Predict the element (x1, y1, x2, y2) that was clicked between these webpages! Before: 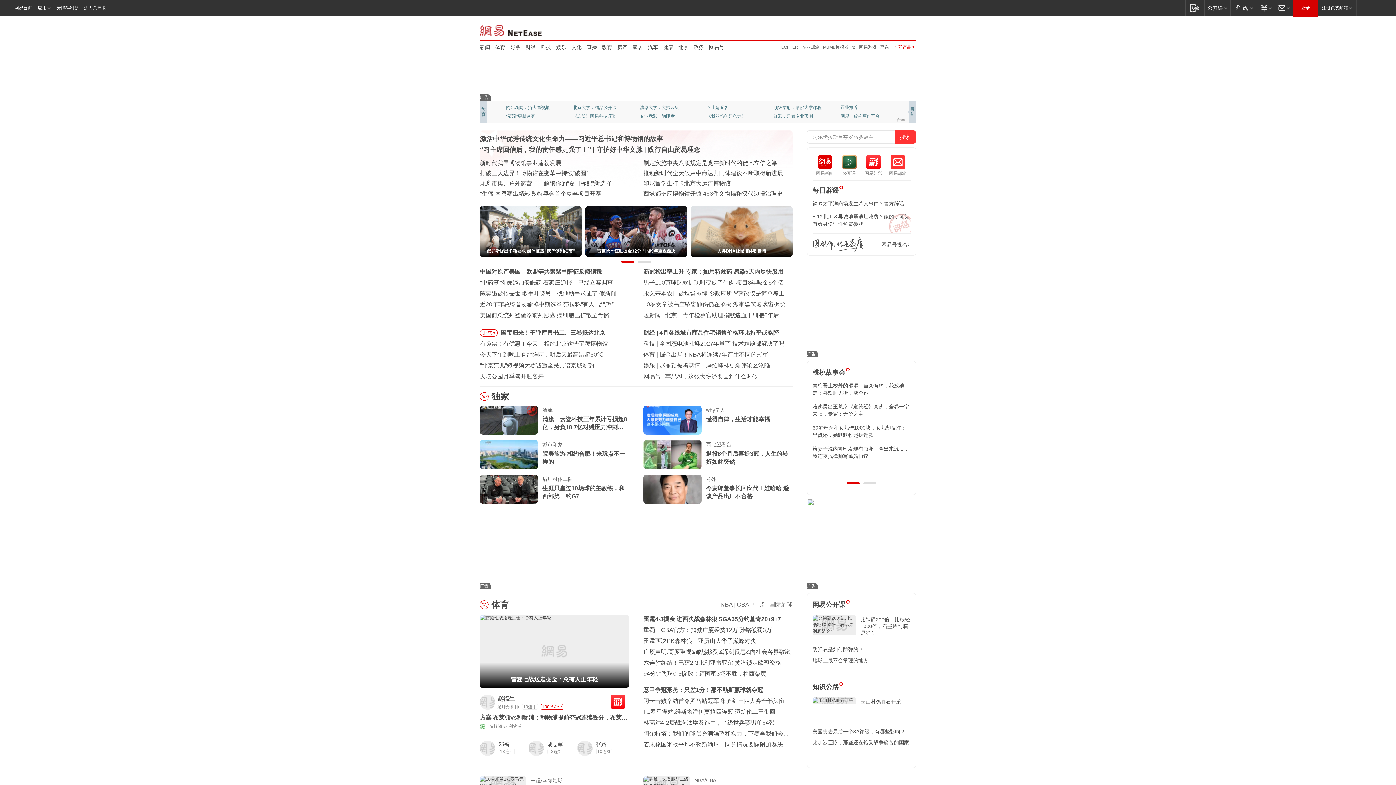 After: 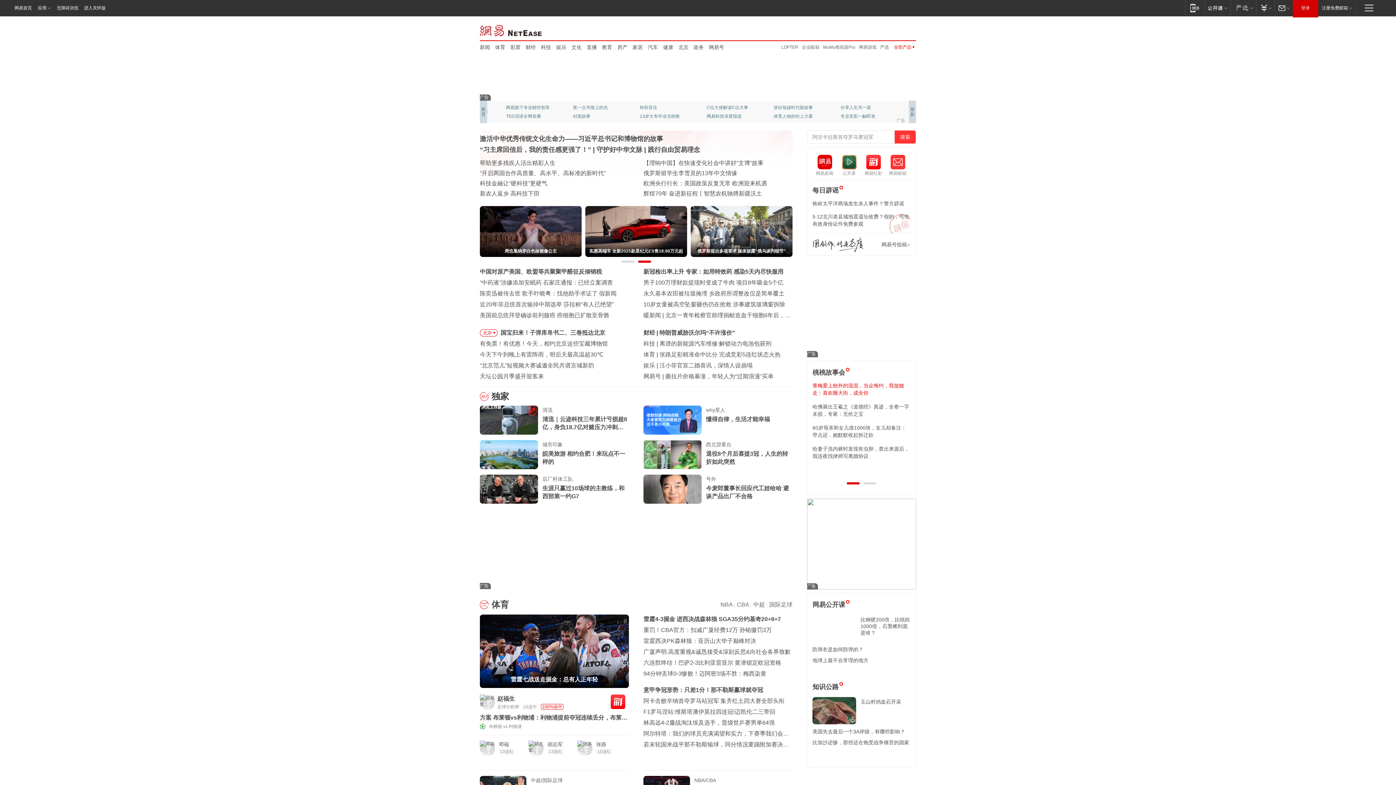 Action: label: 青梅爱上校外的混混，当众悔约，我放她走：喜欢睡大街，成全你 bbox: (812, 382, 910, 396)